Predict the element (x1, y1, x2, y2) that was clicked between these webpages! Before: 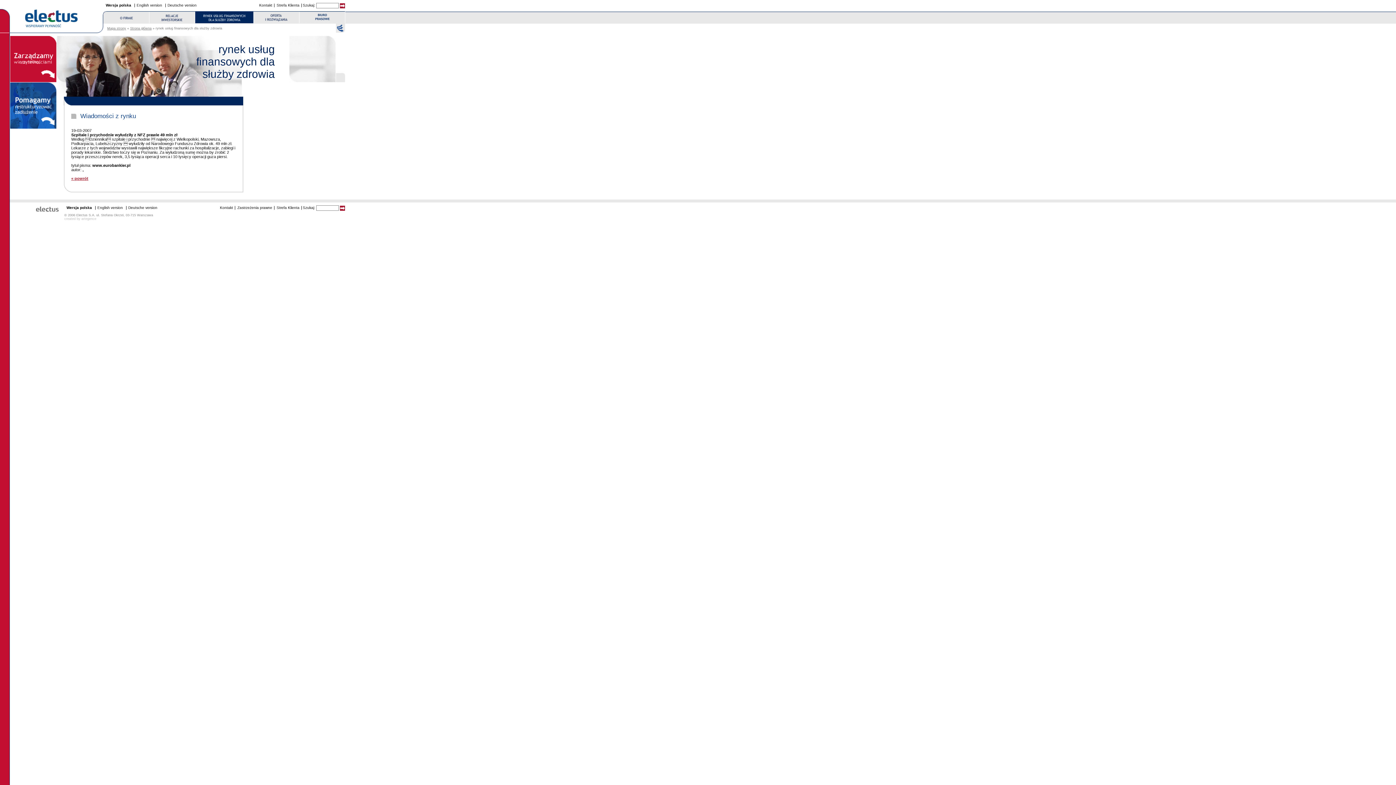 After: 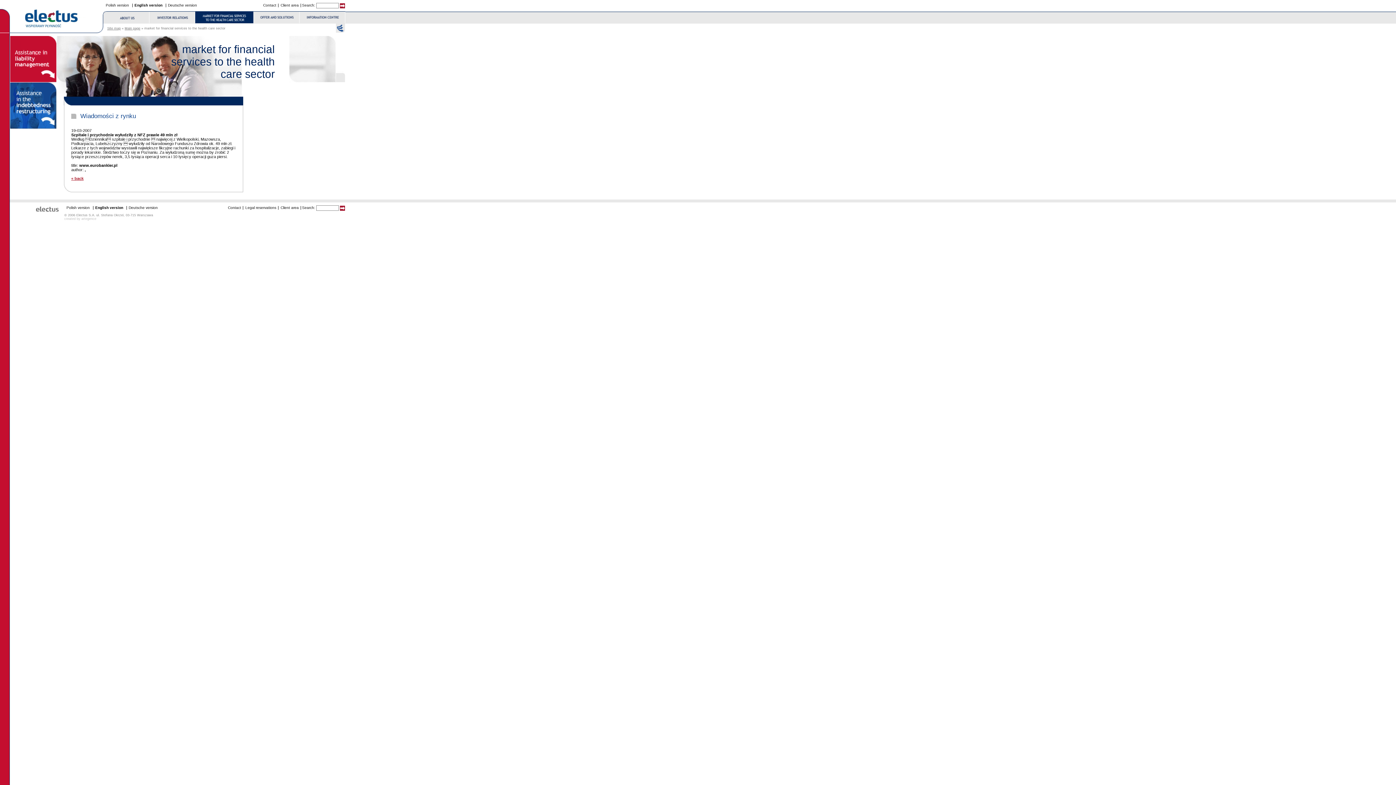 Action: label: English version bbox: (95, 205, 125, 209)